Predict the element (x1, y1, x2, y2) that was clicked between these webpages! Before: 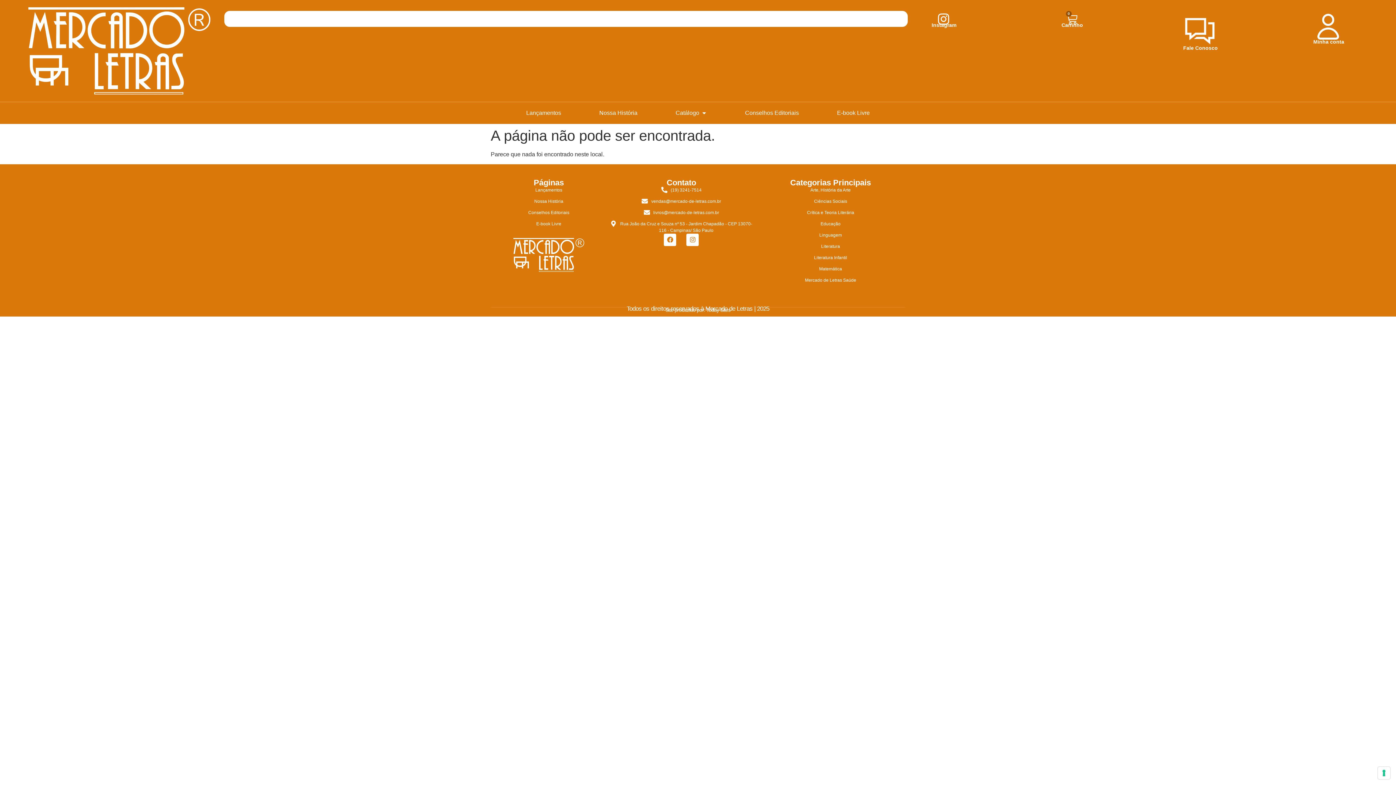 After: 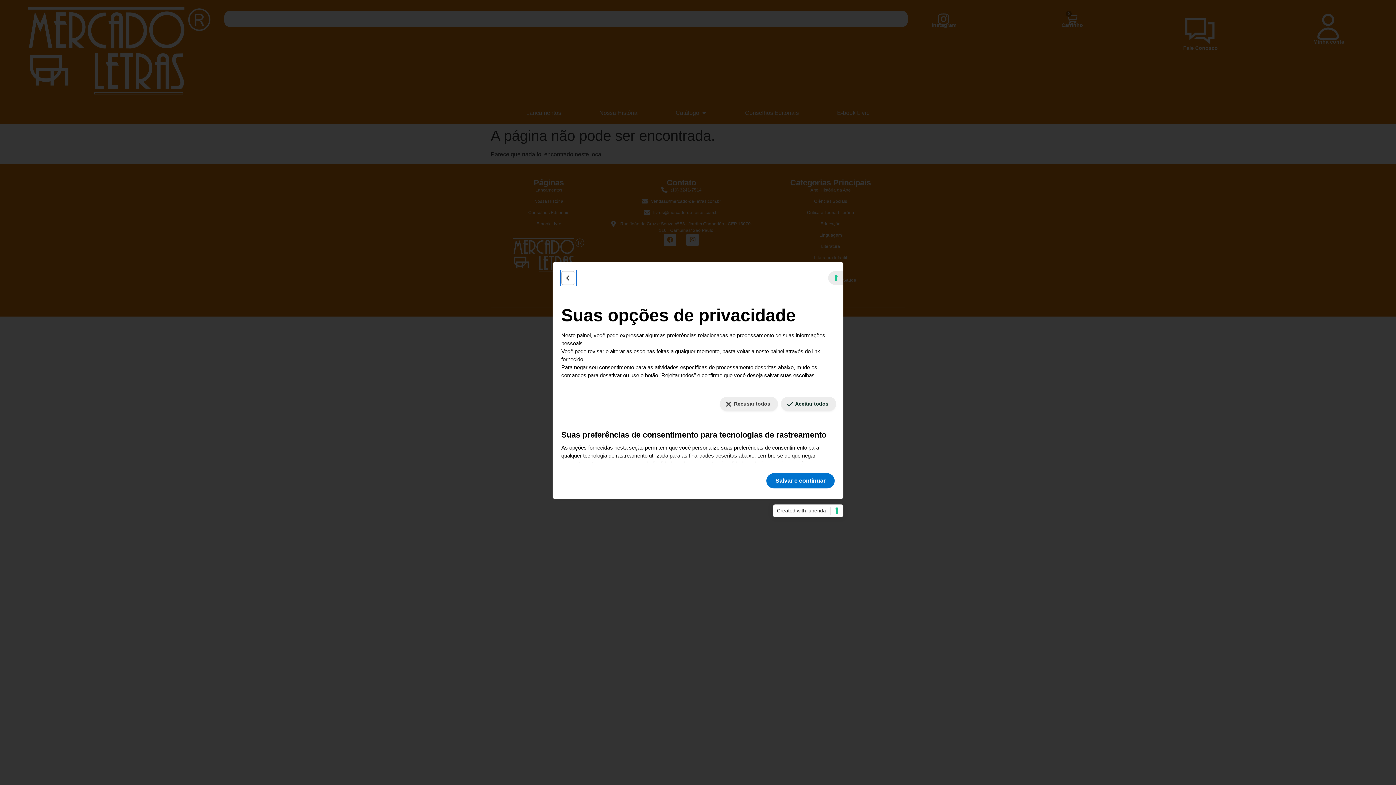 Action: bbox: (1378, 767, 1390, 779) label: Suas preferências de consentimento para tecnologias de rastreamento